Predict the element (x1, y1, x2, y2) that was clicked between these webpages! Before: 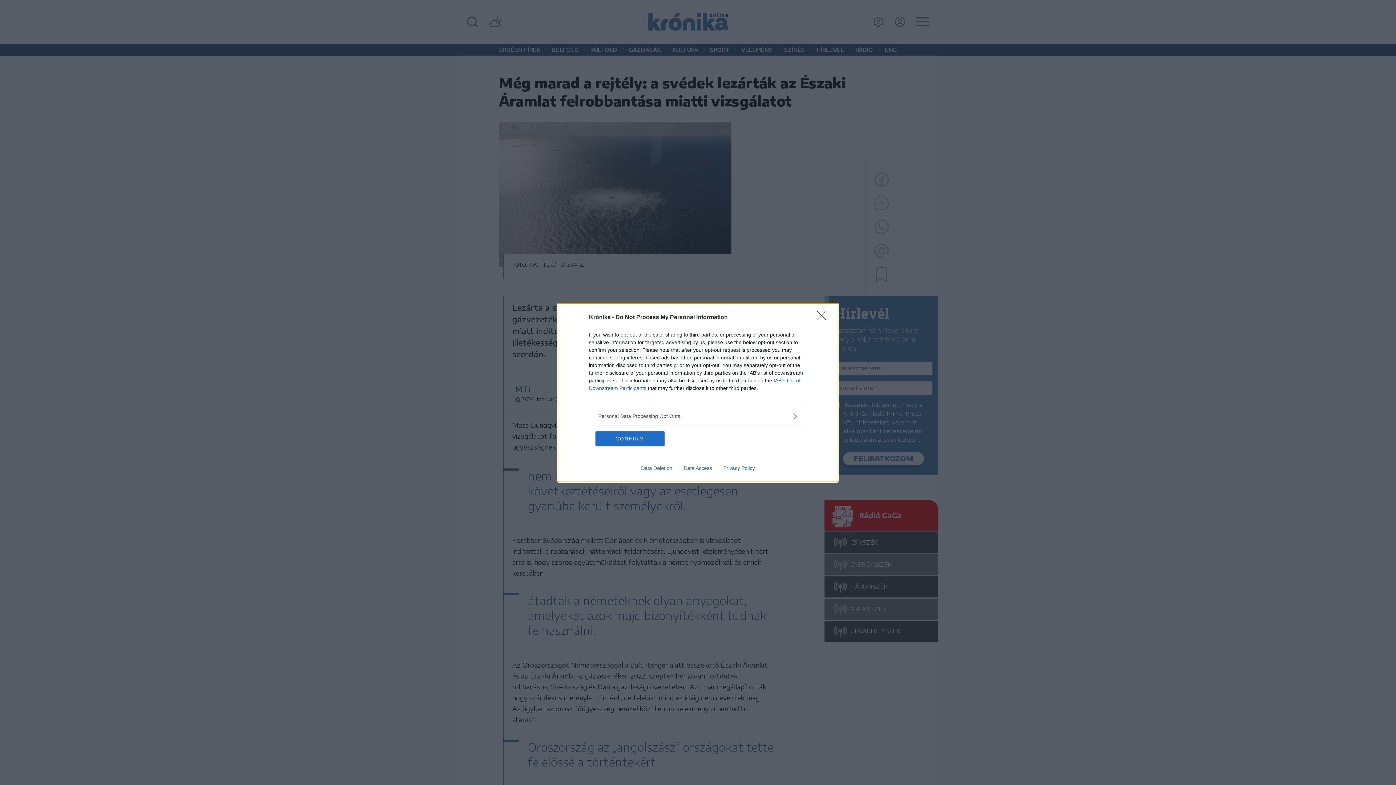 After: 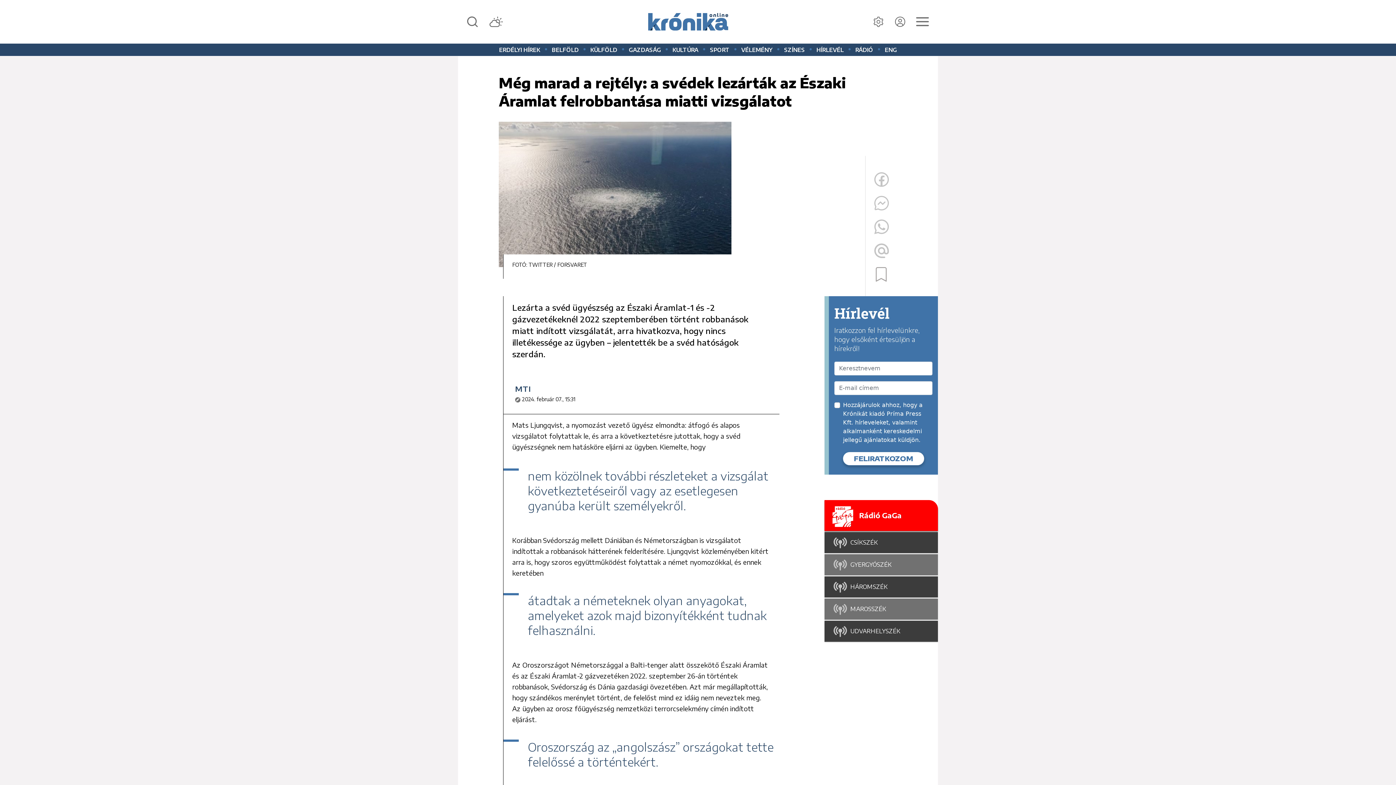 Action: bbox: (595, 431, 664, 446) label: CONFIRM